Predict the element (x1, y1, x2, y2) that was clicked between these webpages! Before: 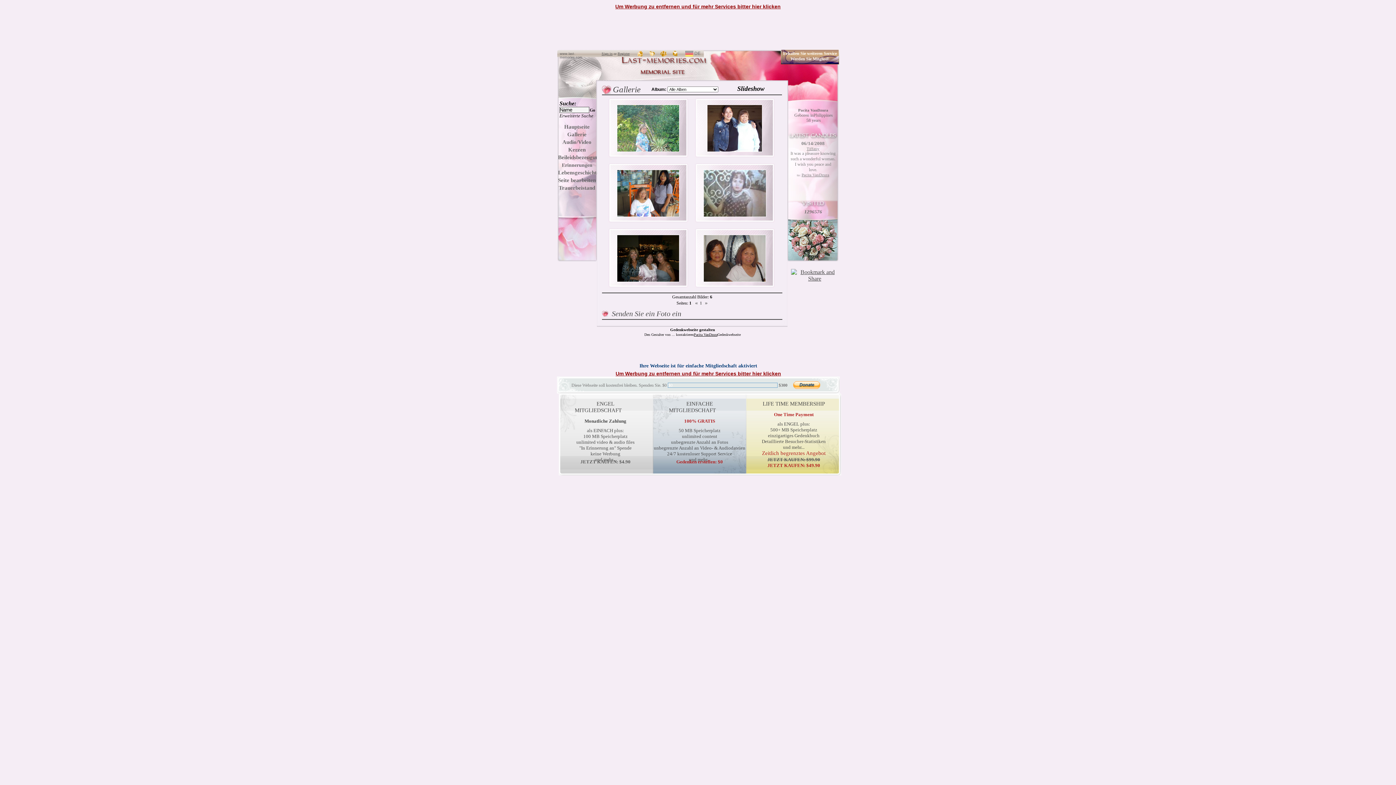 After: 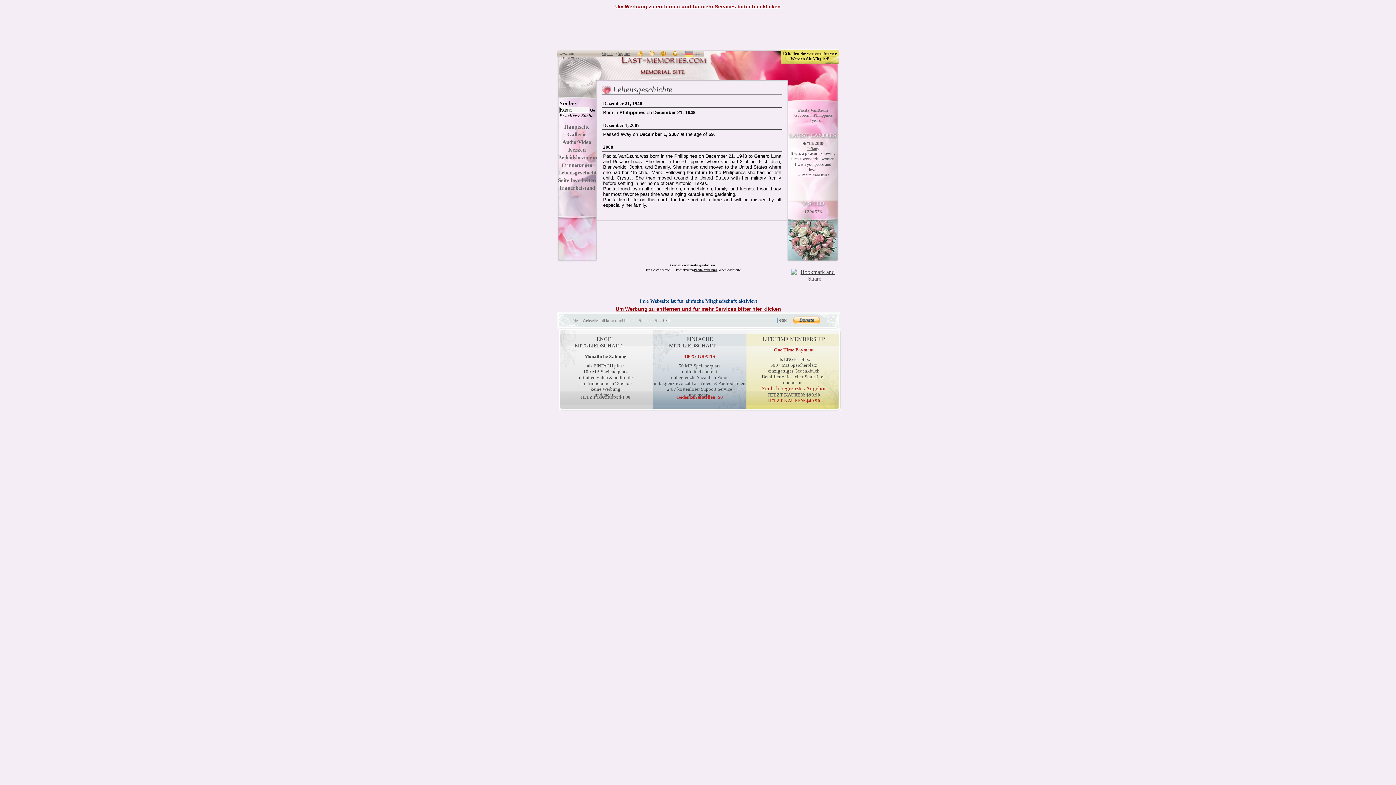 Action: bbox: (558, 169, 599, 175) label: Lebensgeschichte